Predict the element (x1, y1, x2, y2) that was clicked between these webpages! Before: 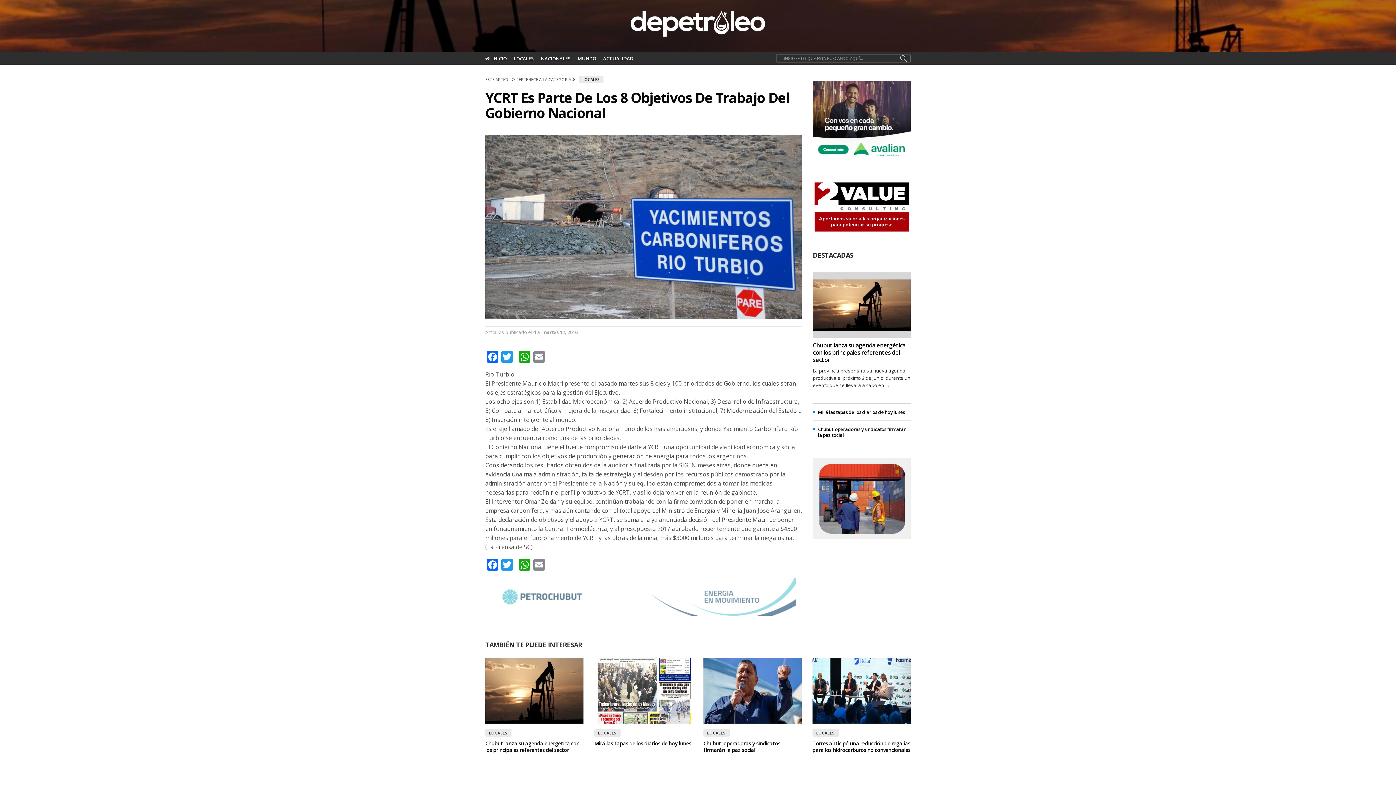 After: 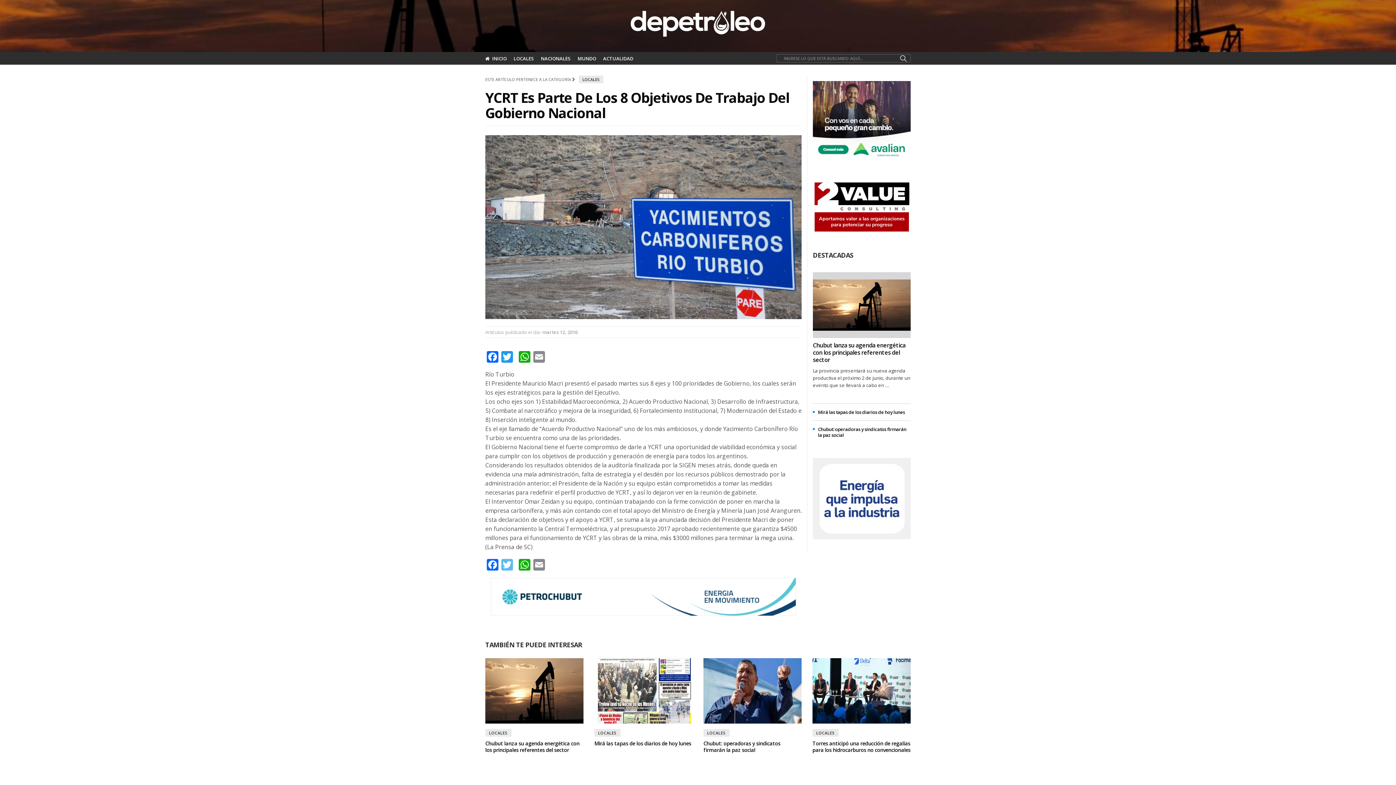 Action: bbox: (500, 559, 514, 572) label: Twitter